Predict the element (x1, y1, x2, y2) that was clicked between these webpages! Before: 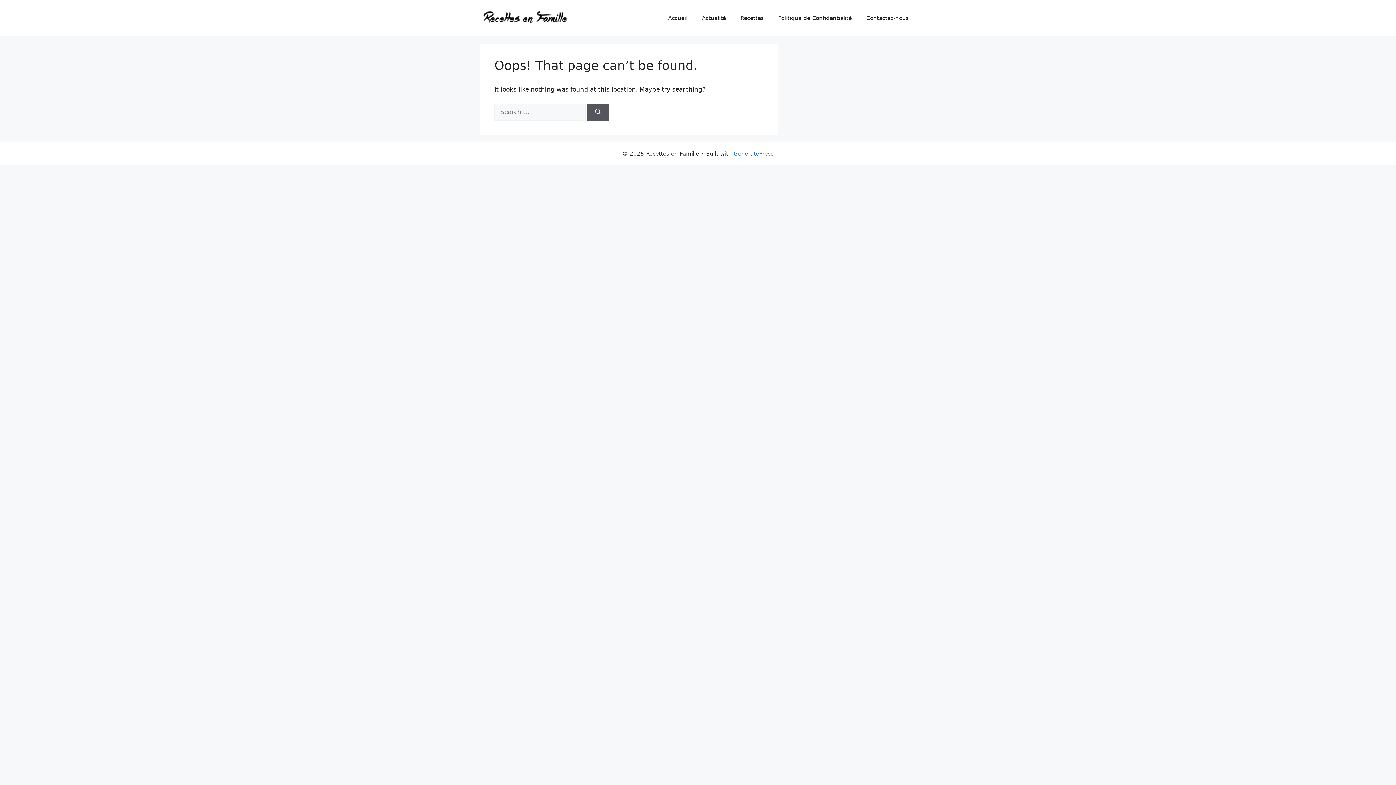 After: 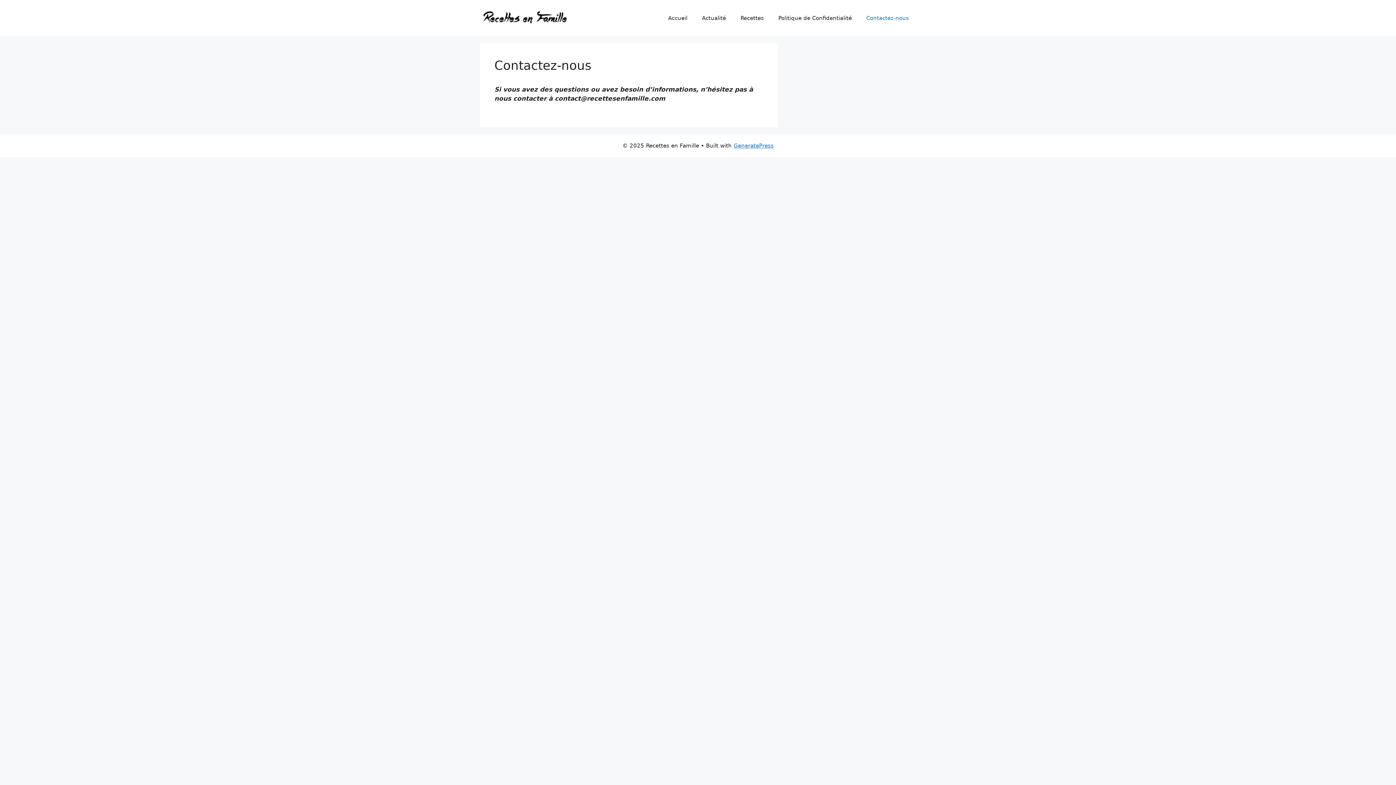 Action: bbox: (859, 7, 916, 29) label: Contactez-nous